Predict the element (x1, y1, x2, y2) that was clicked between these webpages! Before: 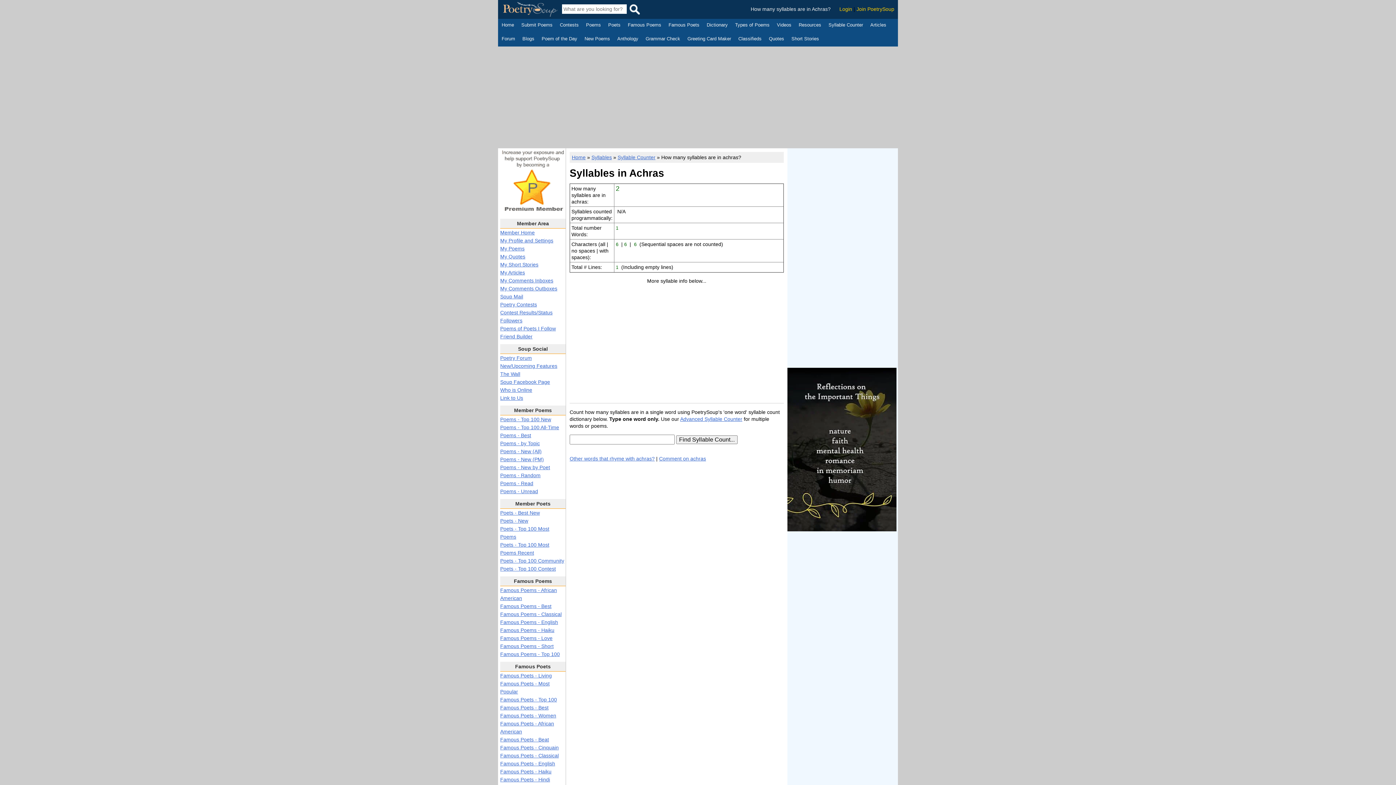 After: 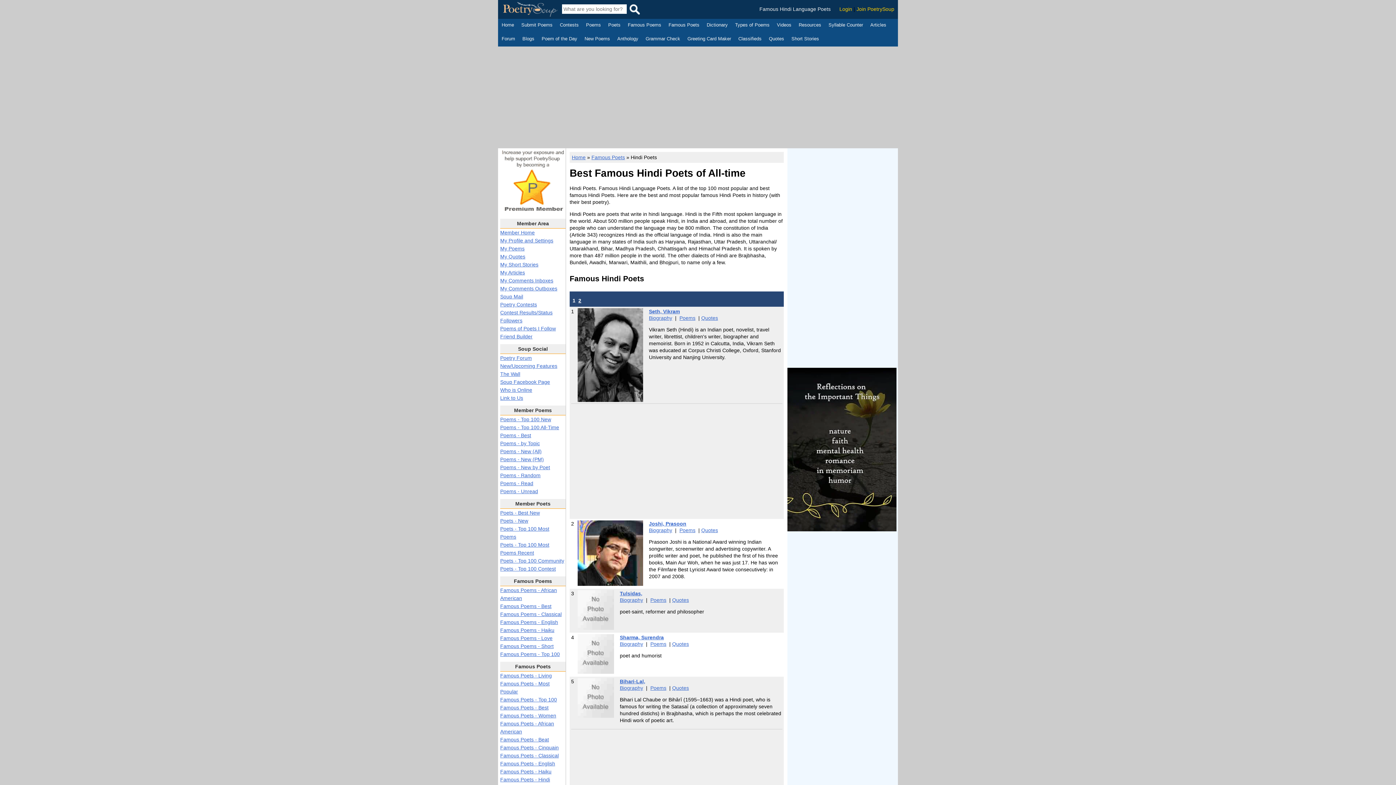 Action: bbox: (500, 777, 550, 782) label: Famous Poets - Hindi